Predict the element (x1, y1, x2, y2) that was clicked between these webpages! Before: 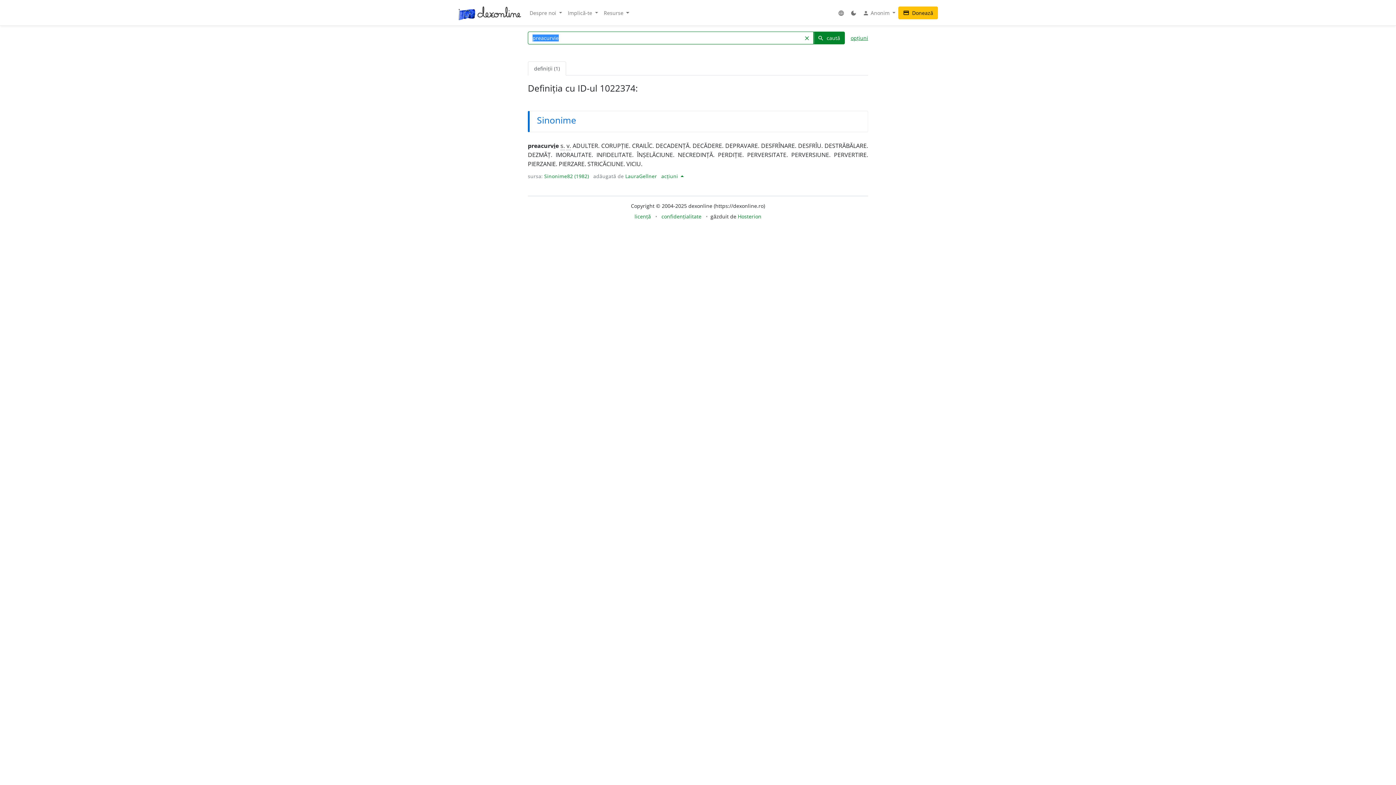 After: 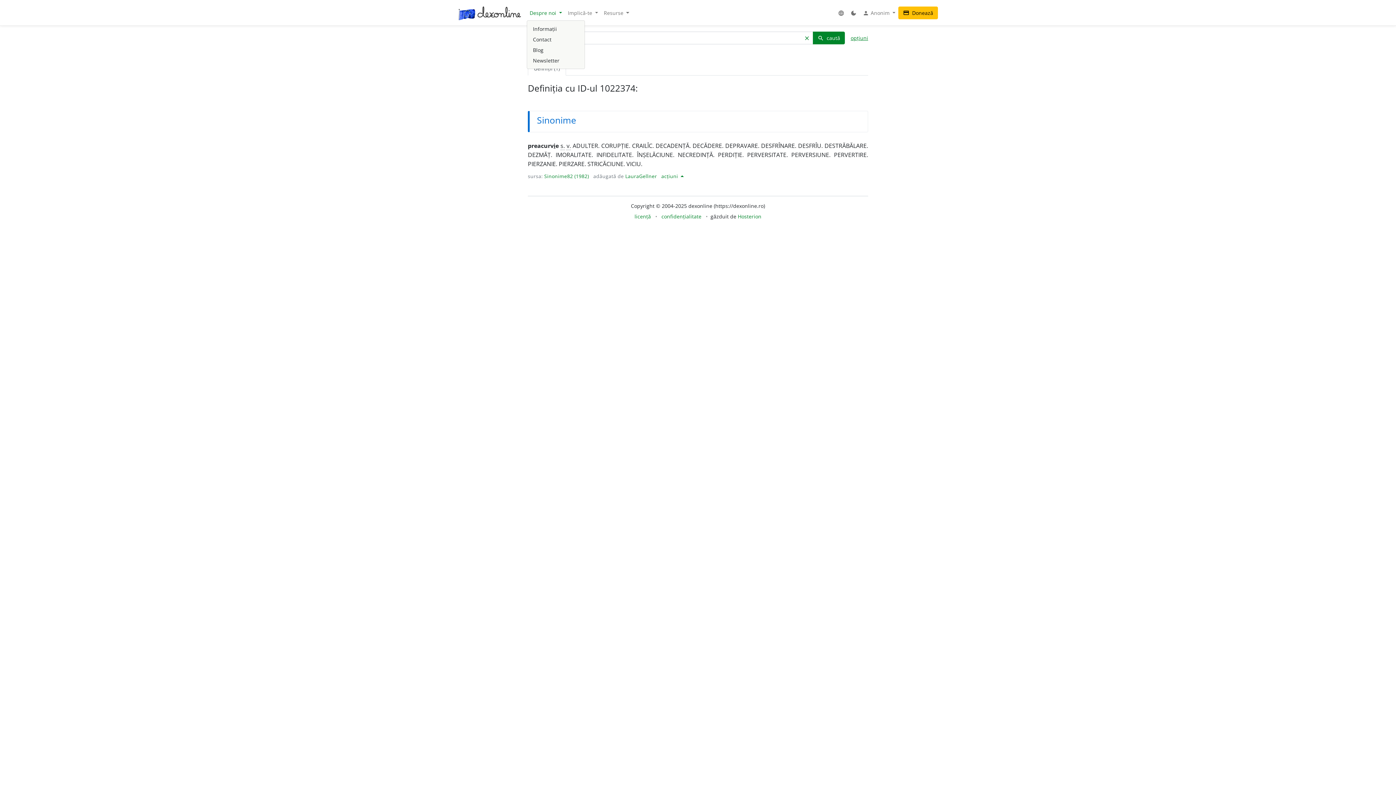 Action: bbox: (526, 6, 565, 19) label: Despre noi 